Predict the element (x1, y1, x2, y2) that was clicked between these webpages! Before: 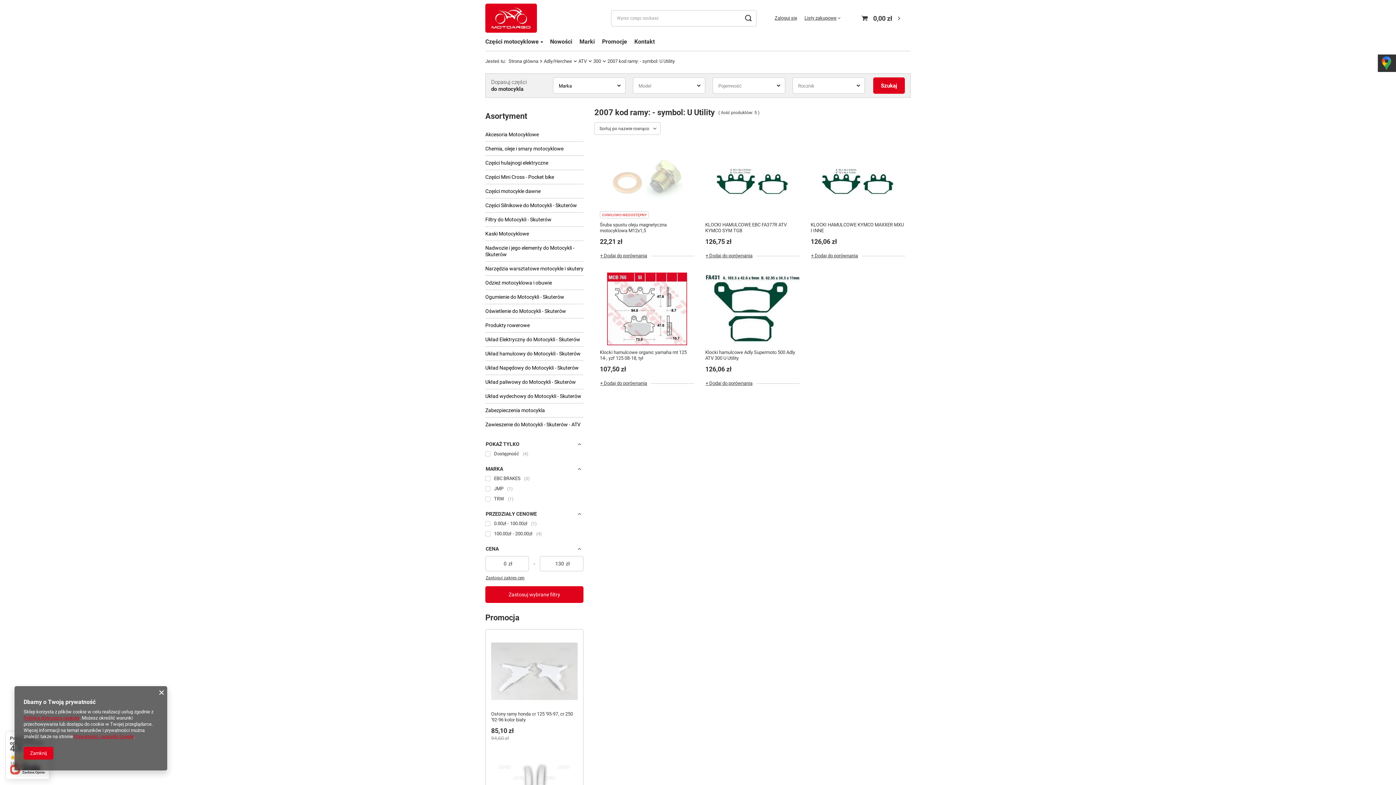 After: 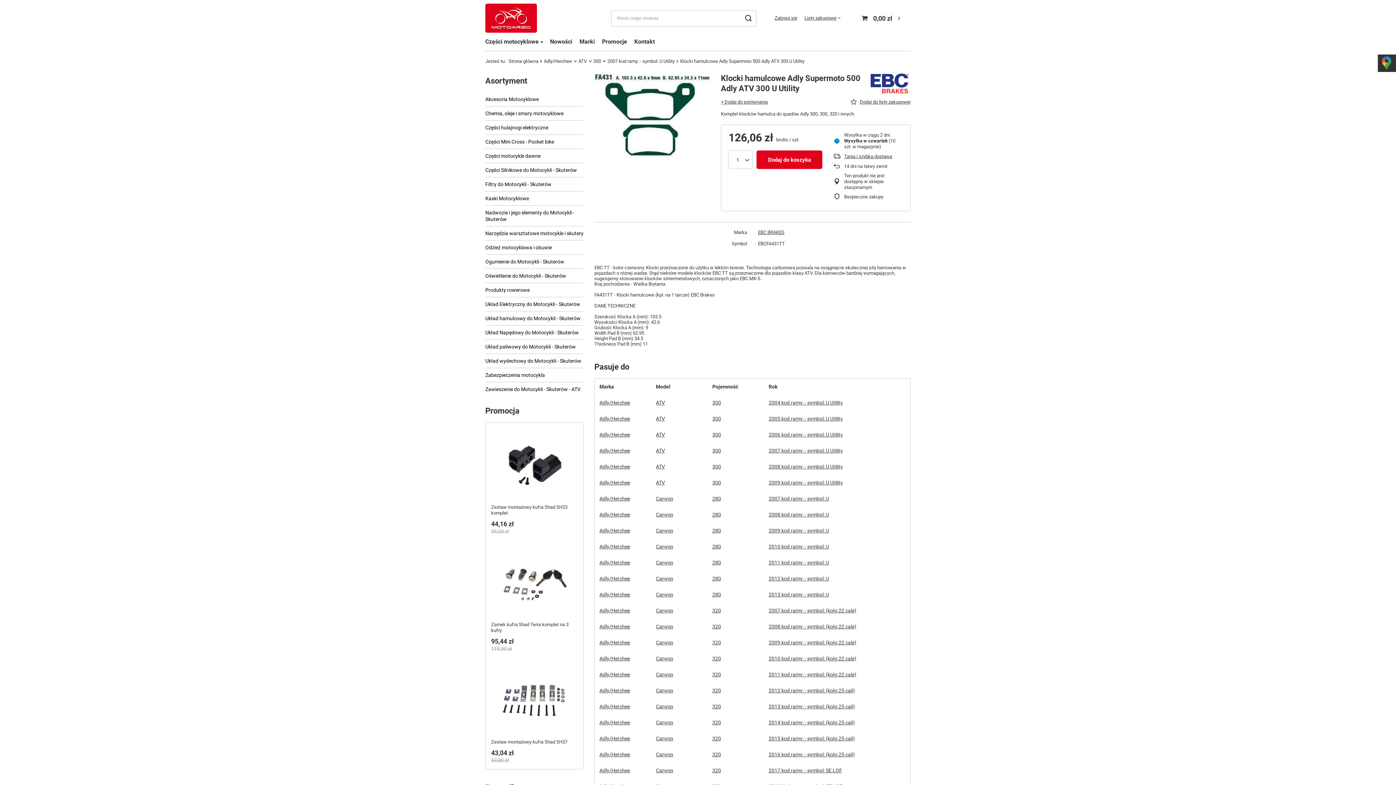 Action: bbox: (705, 349, 799, 361) label: Klocki hamulcowe Adly Supermoto 500 Adly ATV 300 U Utility